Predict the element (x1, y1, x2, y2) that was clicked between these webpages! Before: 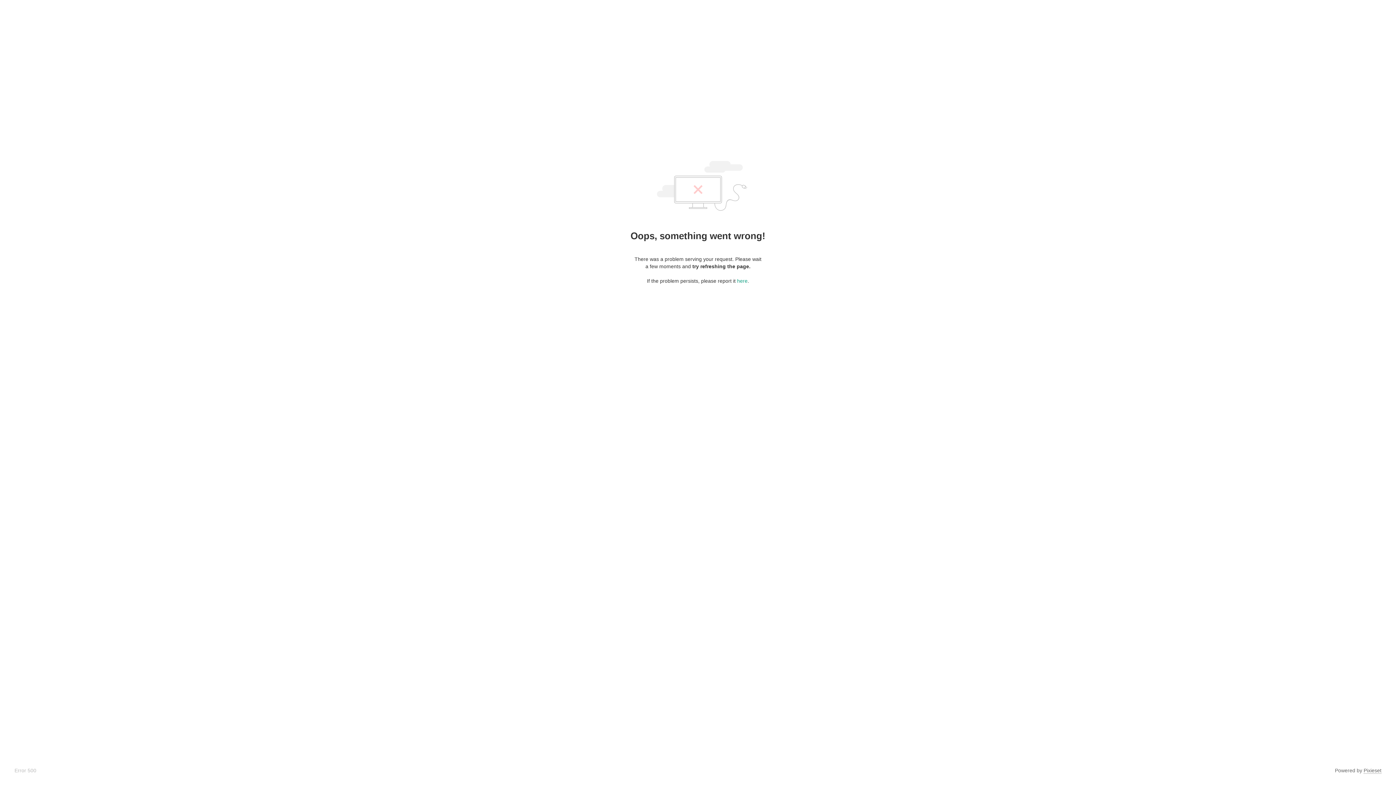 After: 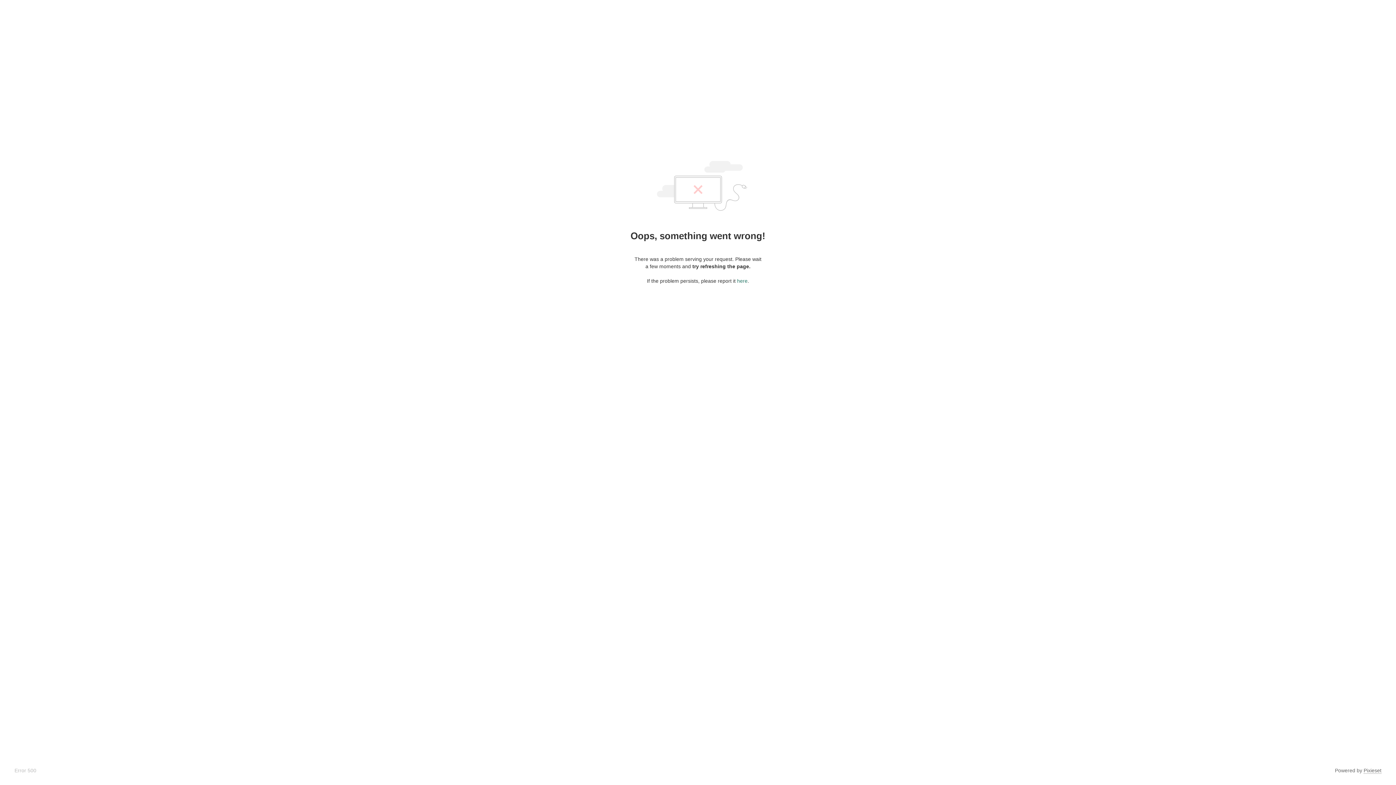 Action: label: here bbox: (737, 278, 747, 284)